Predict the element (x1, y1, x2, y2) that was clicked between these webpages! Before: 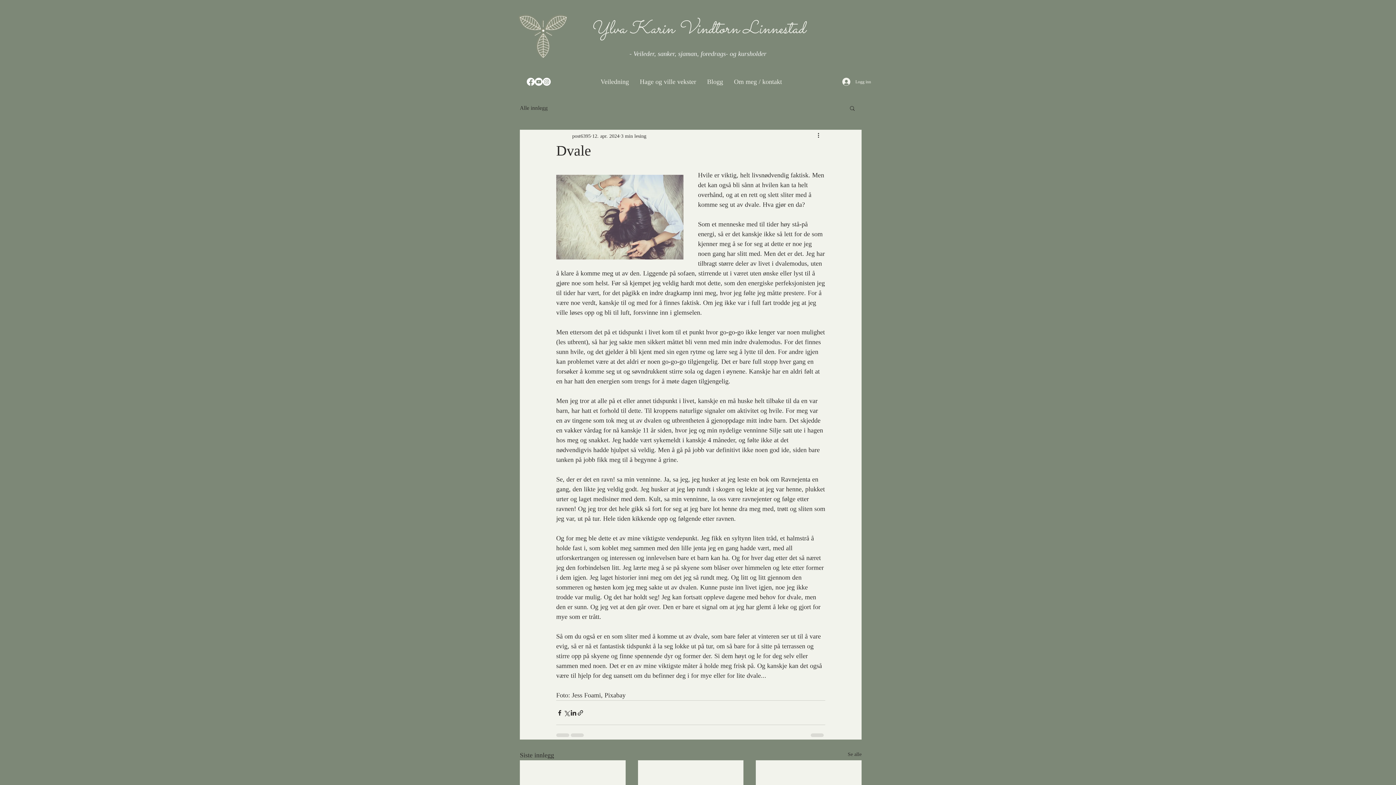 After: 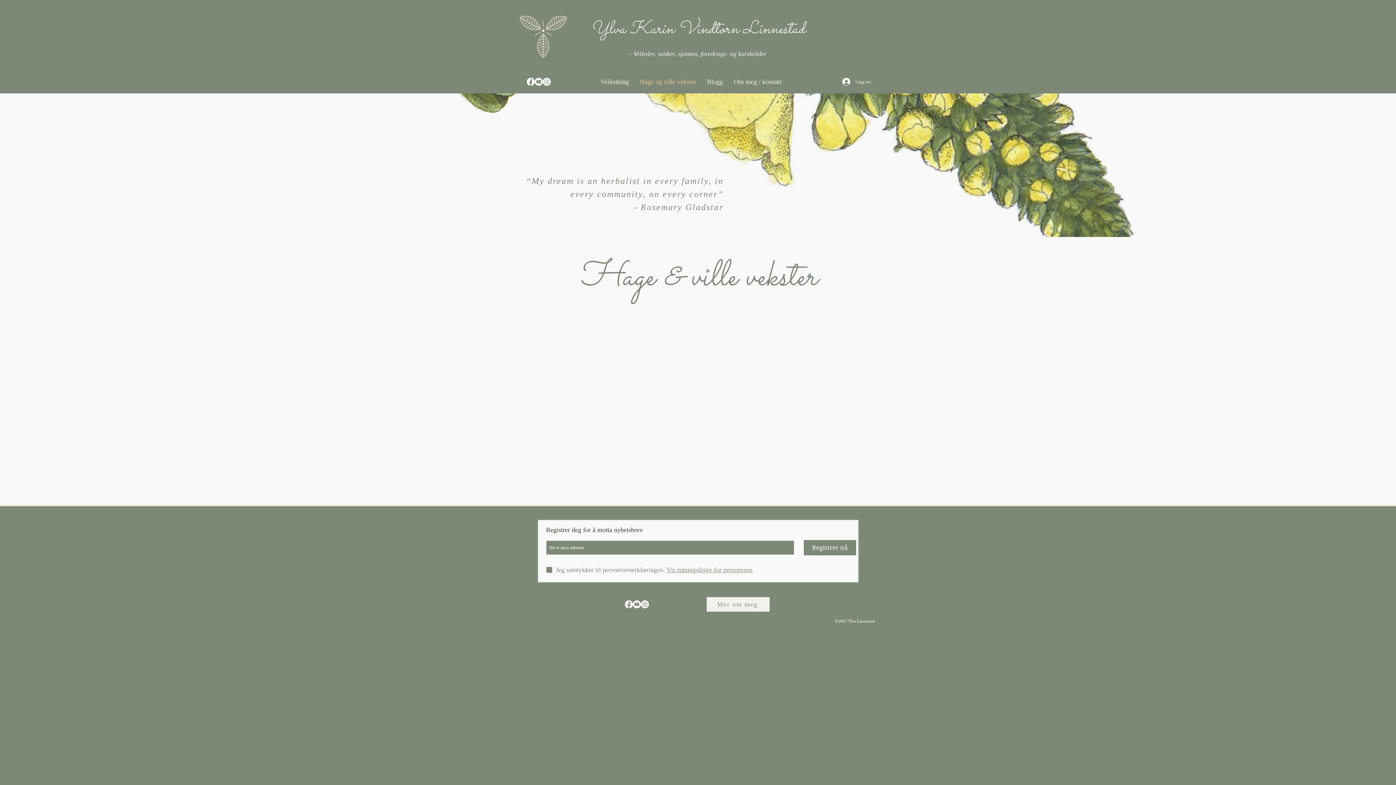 Action: bbox: (634, 74, 701, 89) label: Hage og ville vekster